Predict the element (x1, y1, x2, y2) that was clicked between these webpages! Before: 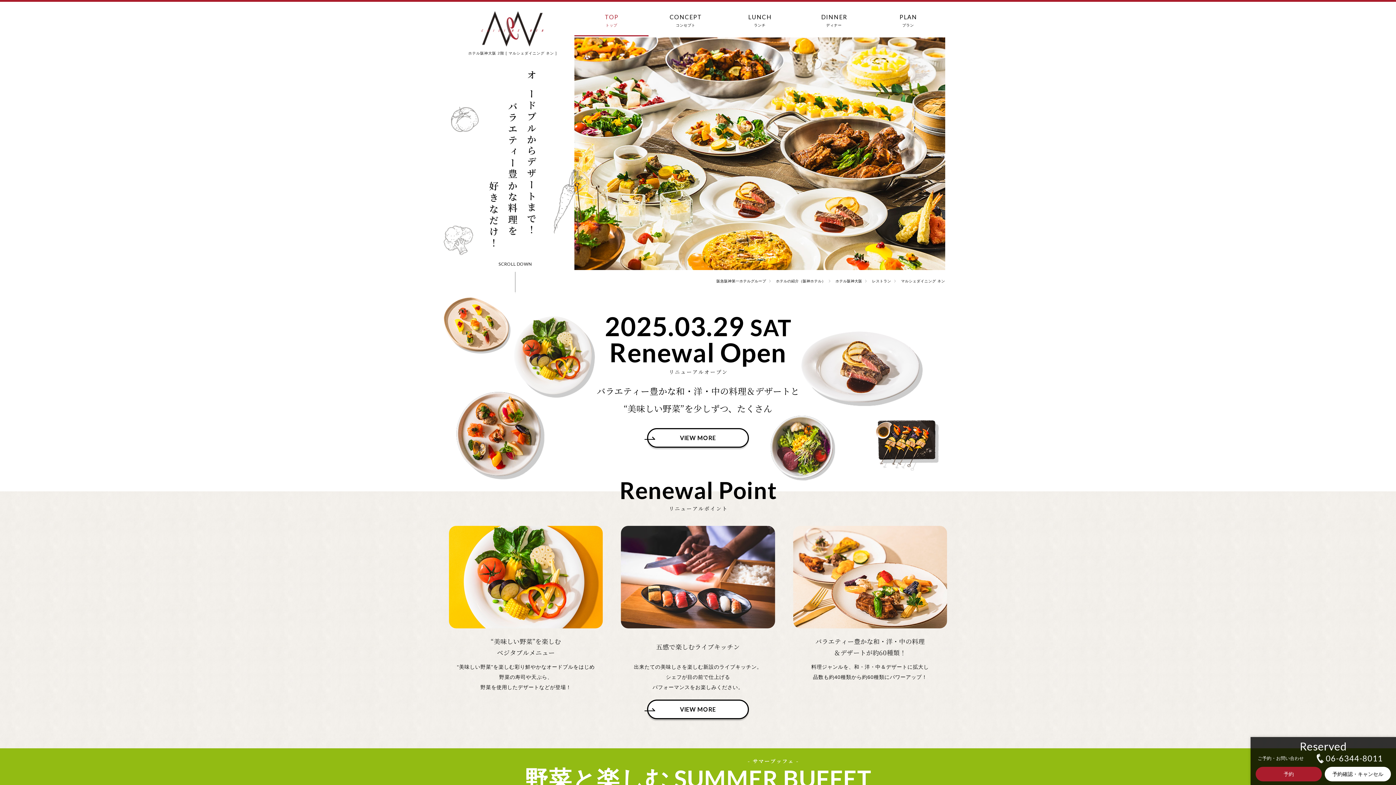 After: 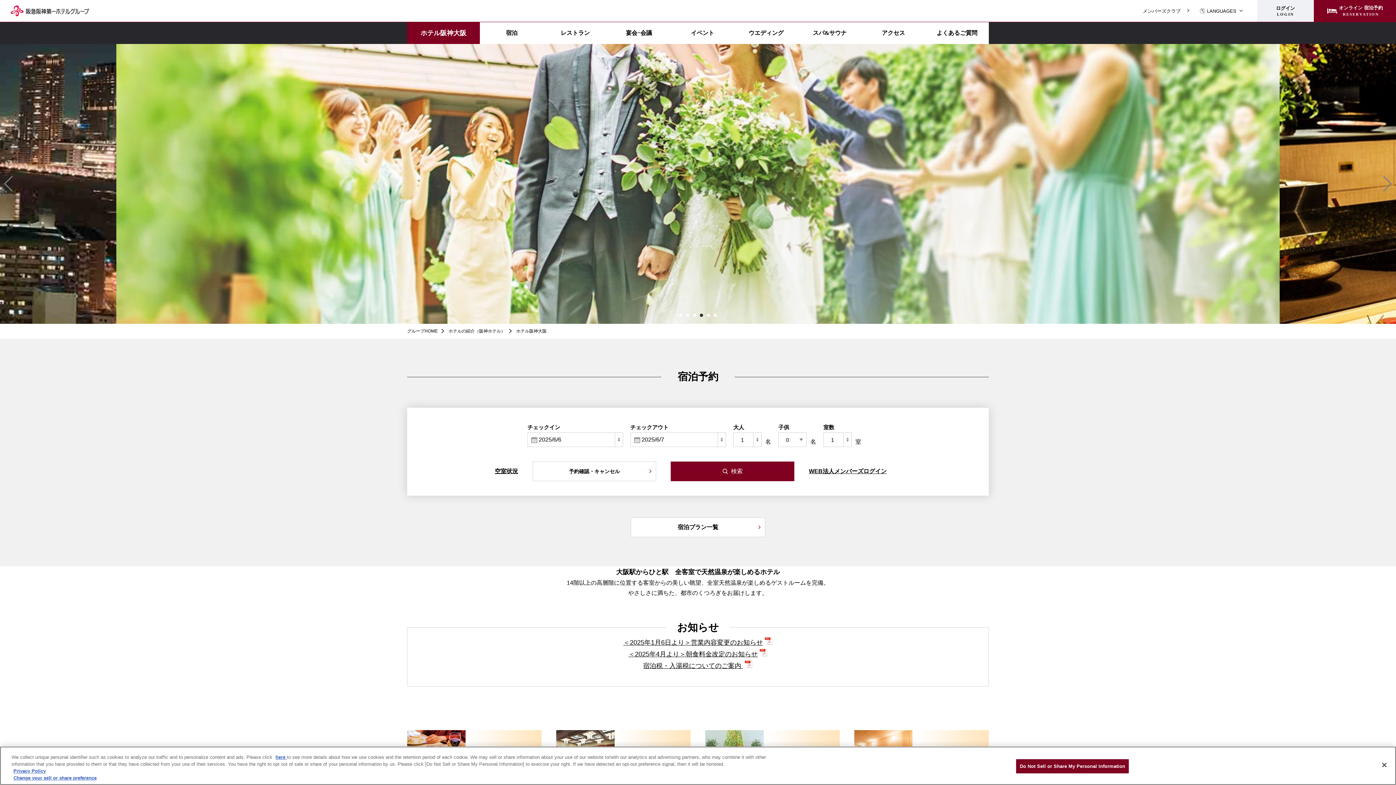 Action: bbox: (835, 278, 862, 284) label: ホテル阪神大阪